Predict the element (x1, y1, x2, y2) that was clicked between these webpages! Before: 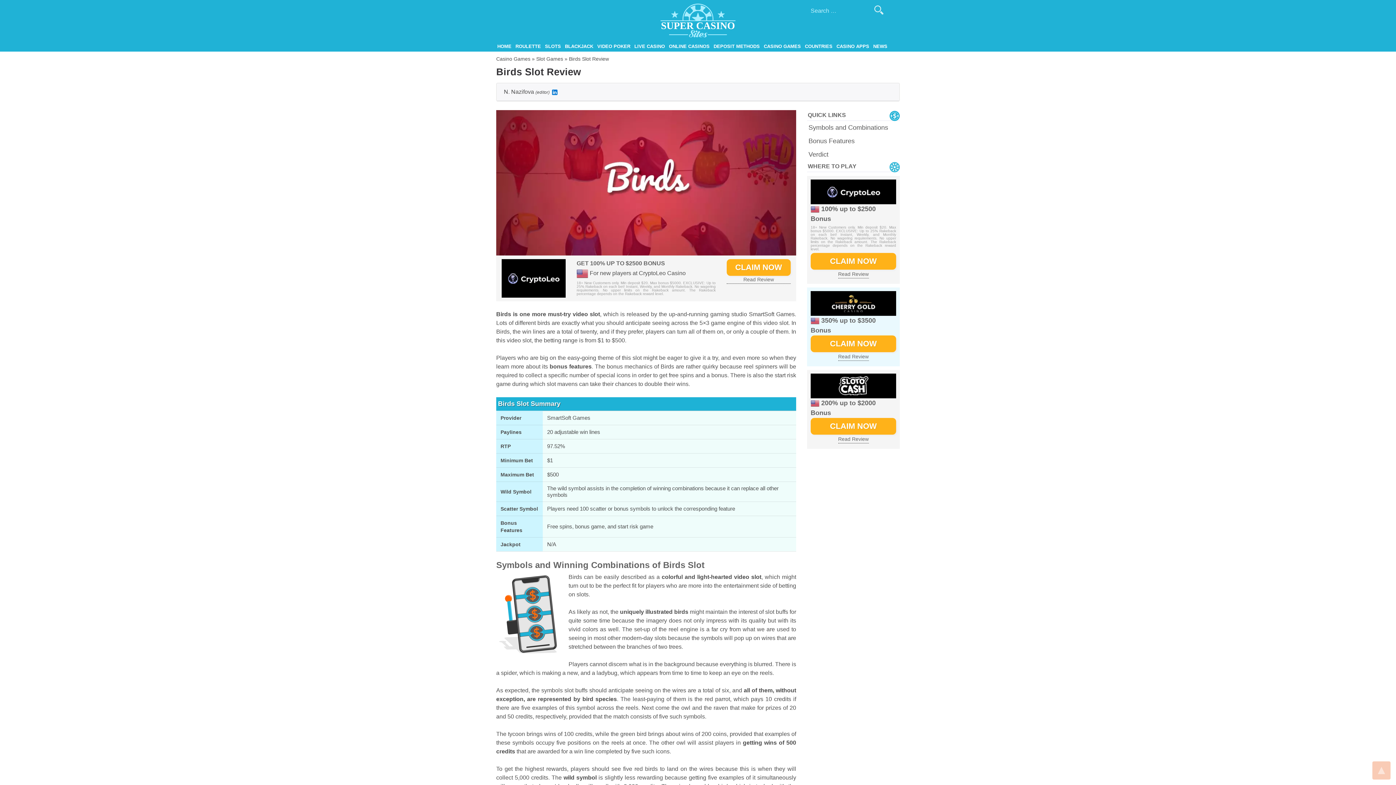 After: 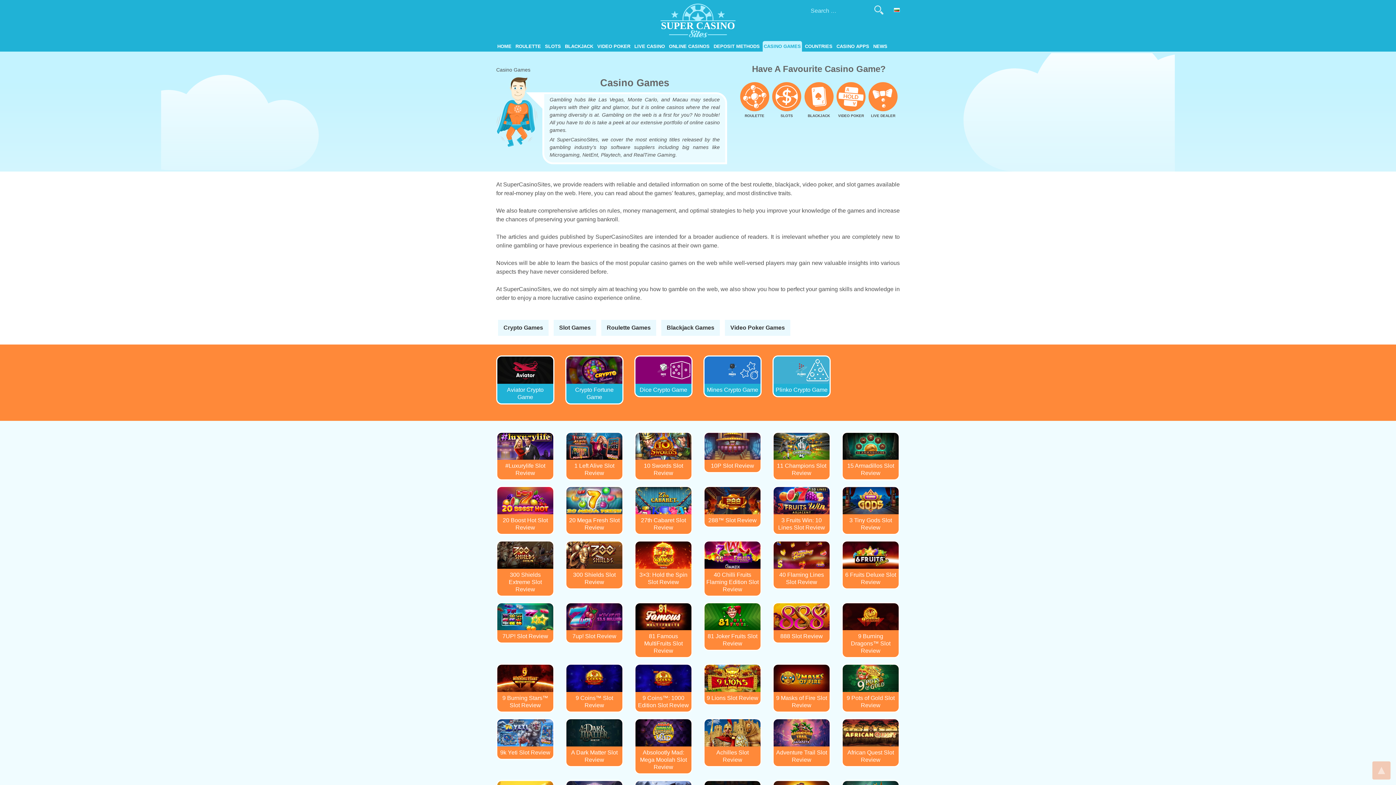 Action: label: CASINO GAMES bbox: (762, 41, 802, 51)